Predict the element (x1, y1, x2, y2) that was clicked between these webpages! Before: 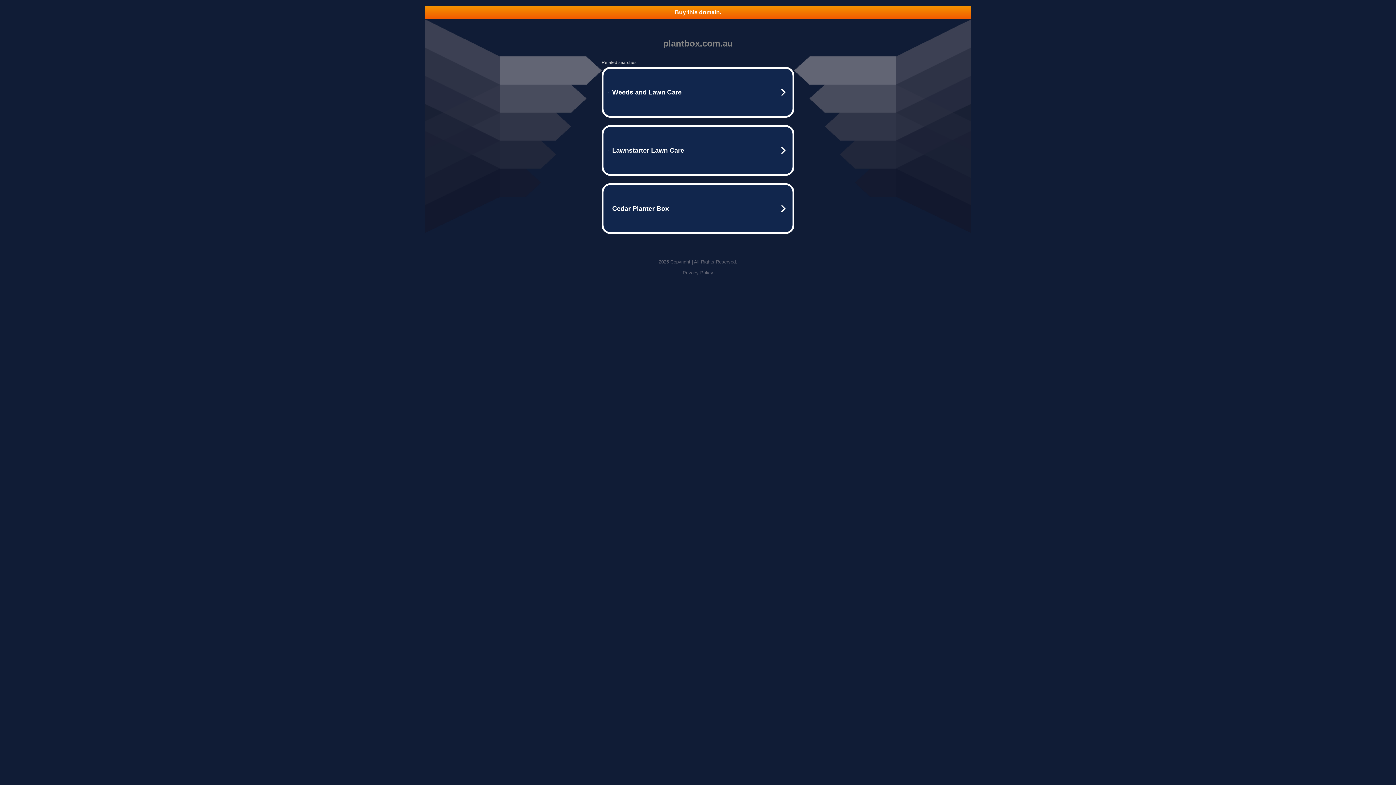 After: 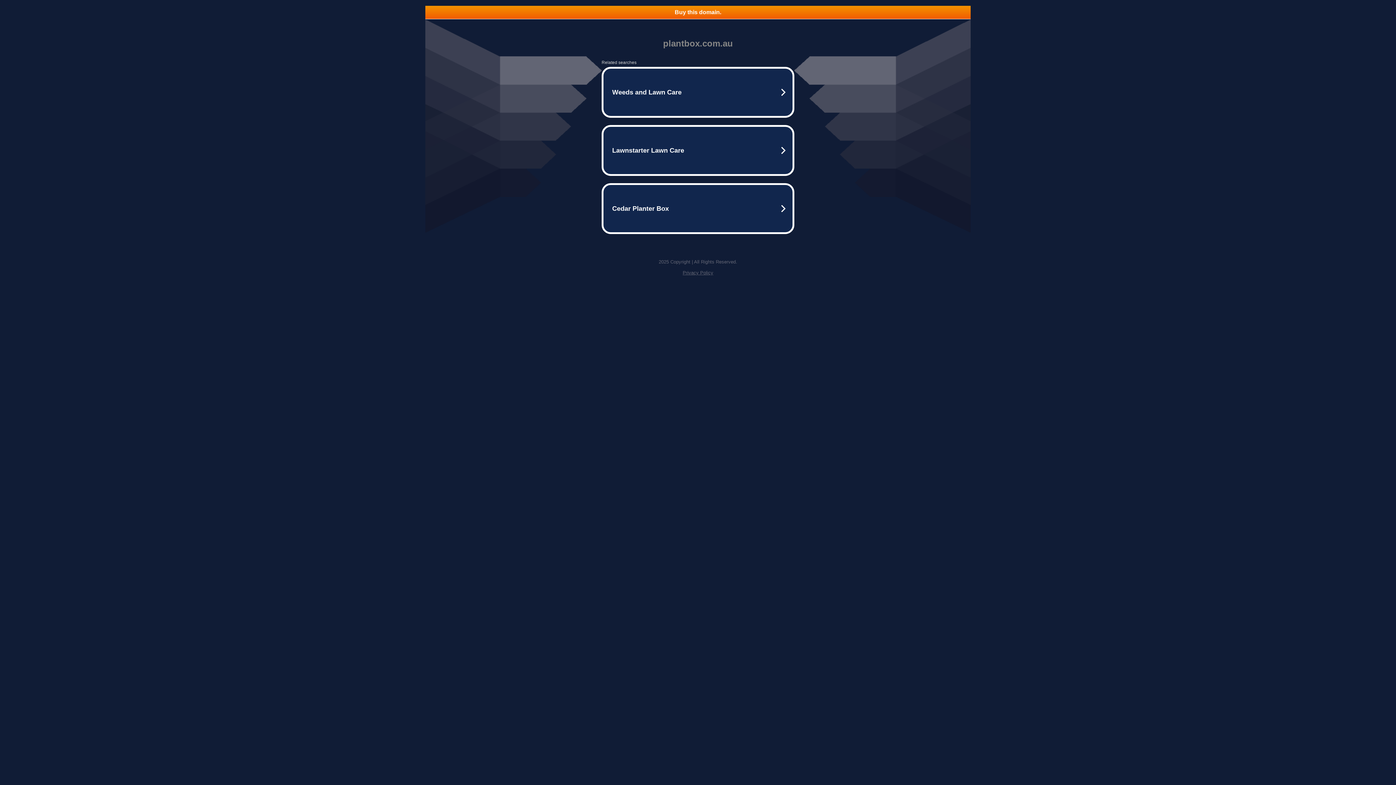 Action: label: Buy this domain. bbox: (425, 5, 970, 18)